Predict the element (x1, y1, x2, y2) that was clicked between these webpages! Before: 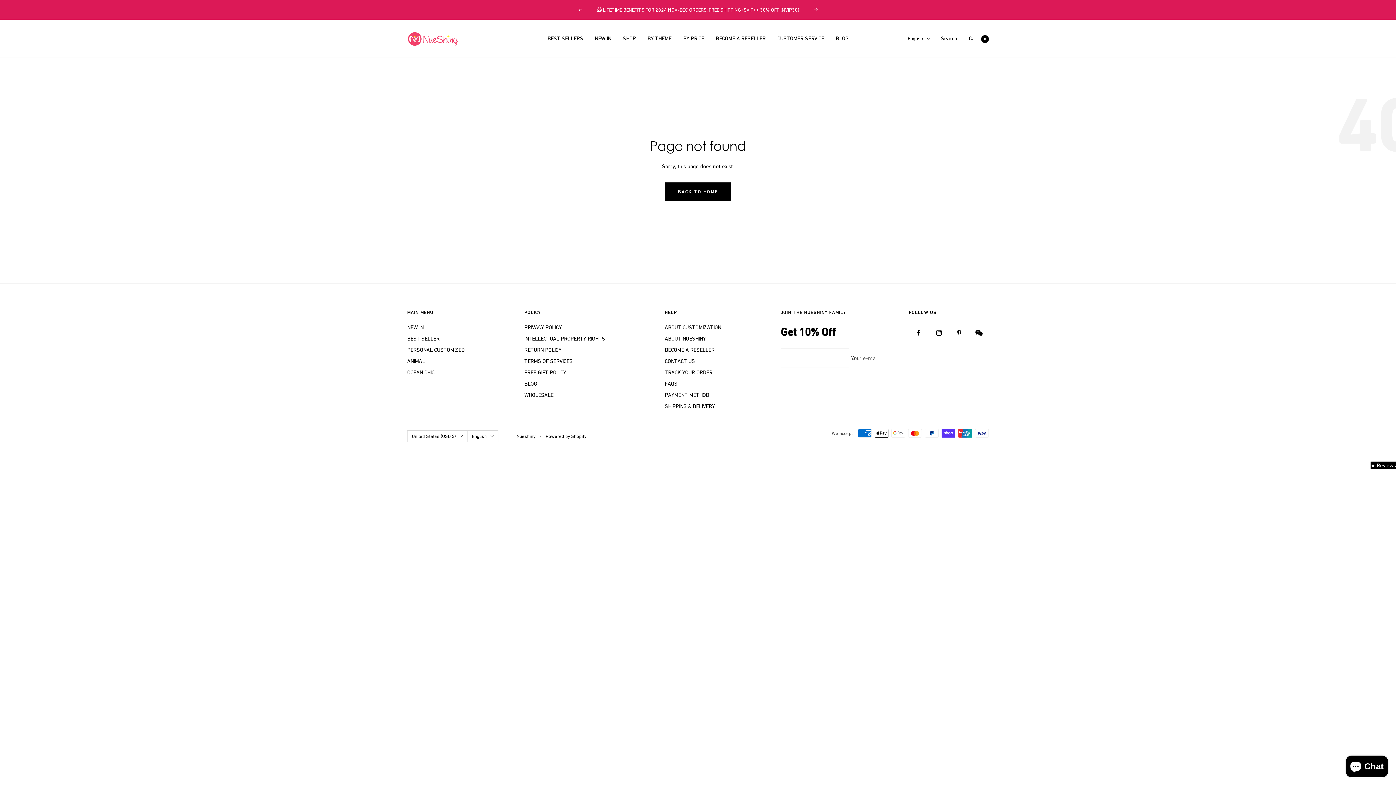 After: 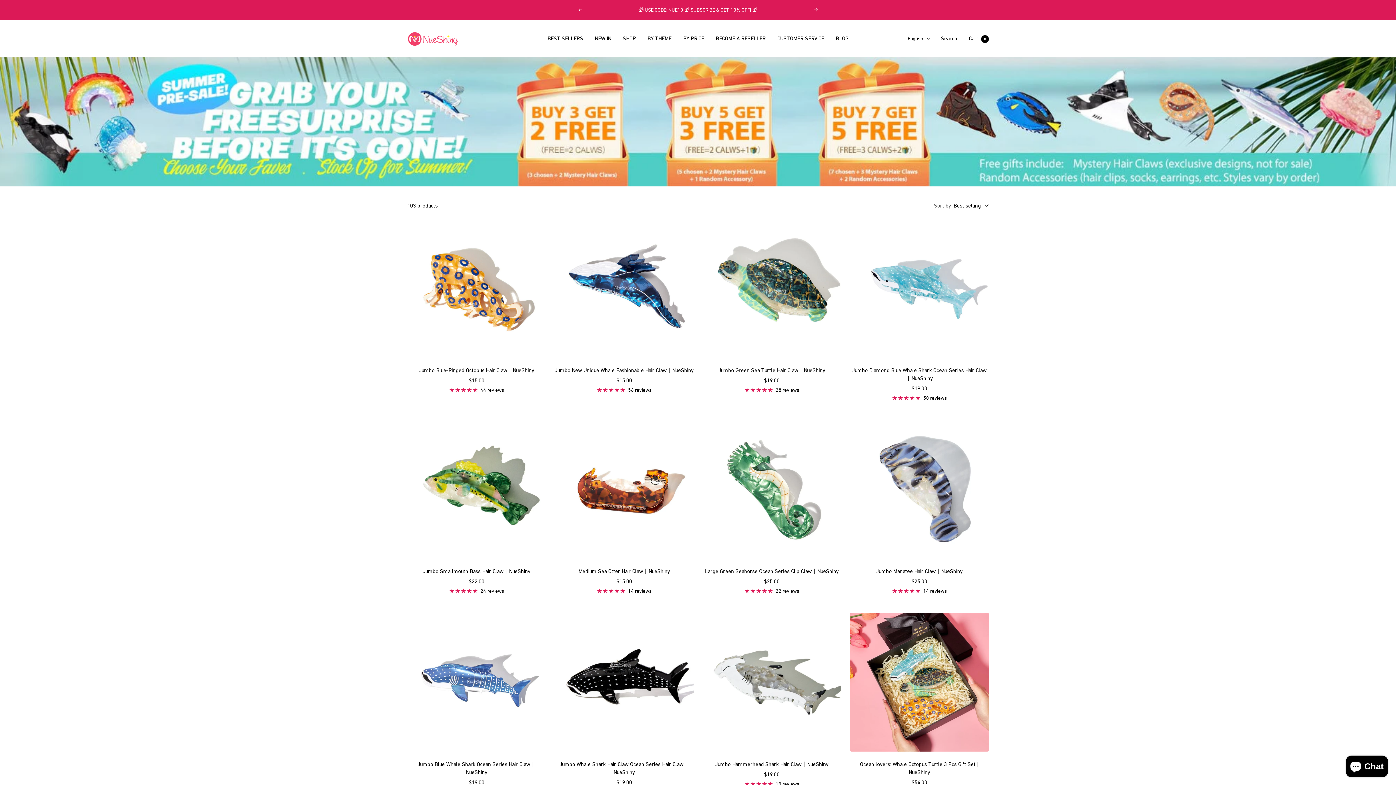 Action: bbox: (407, 368, 434, 377) label: OCEAN CHIC